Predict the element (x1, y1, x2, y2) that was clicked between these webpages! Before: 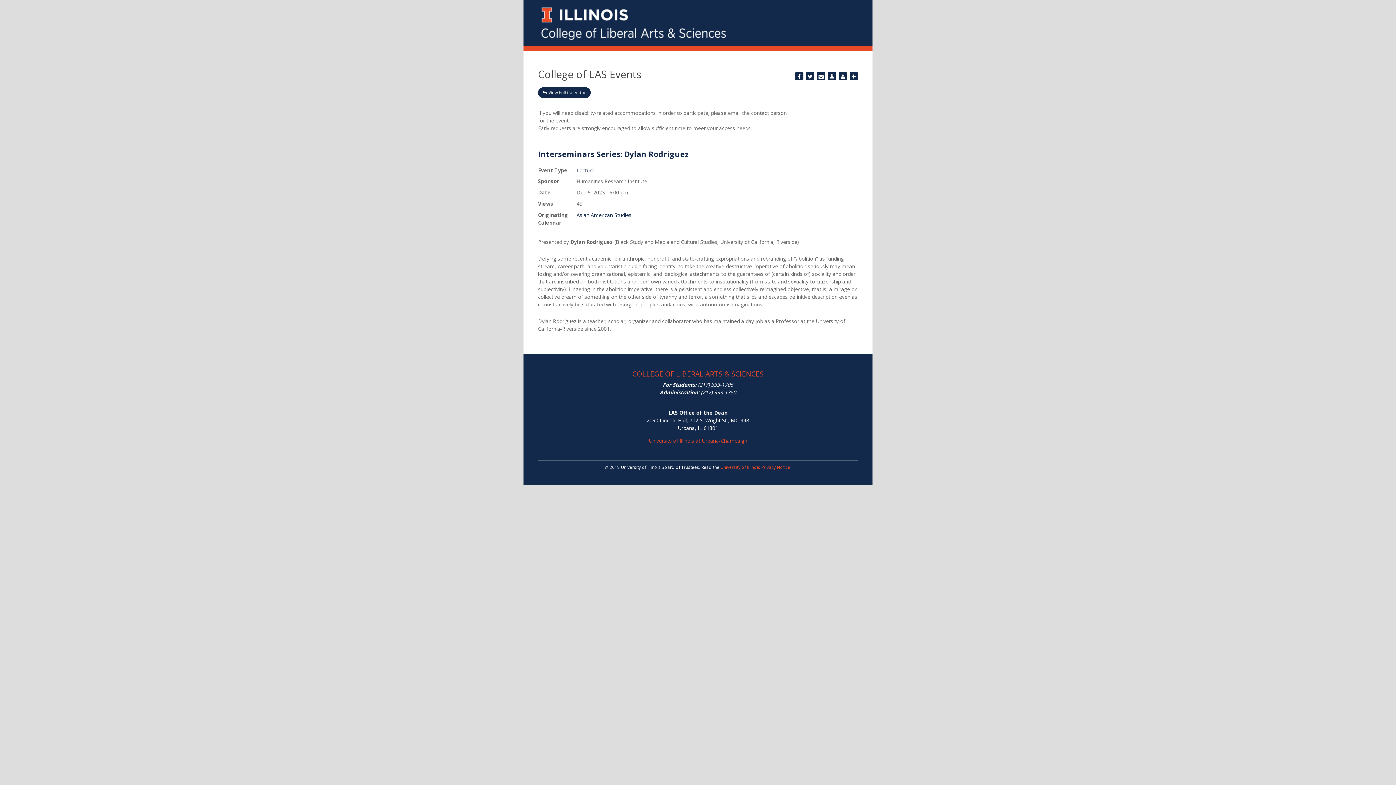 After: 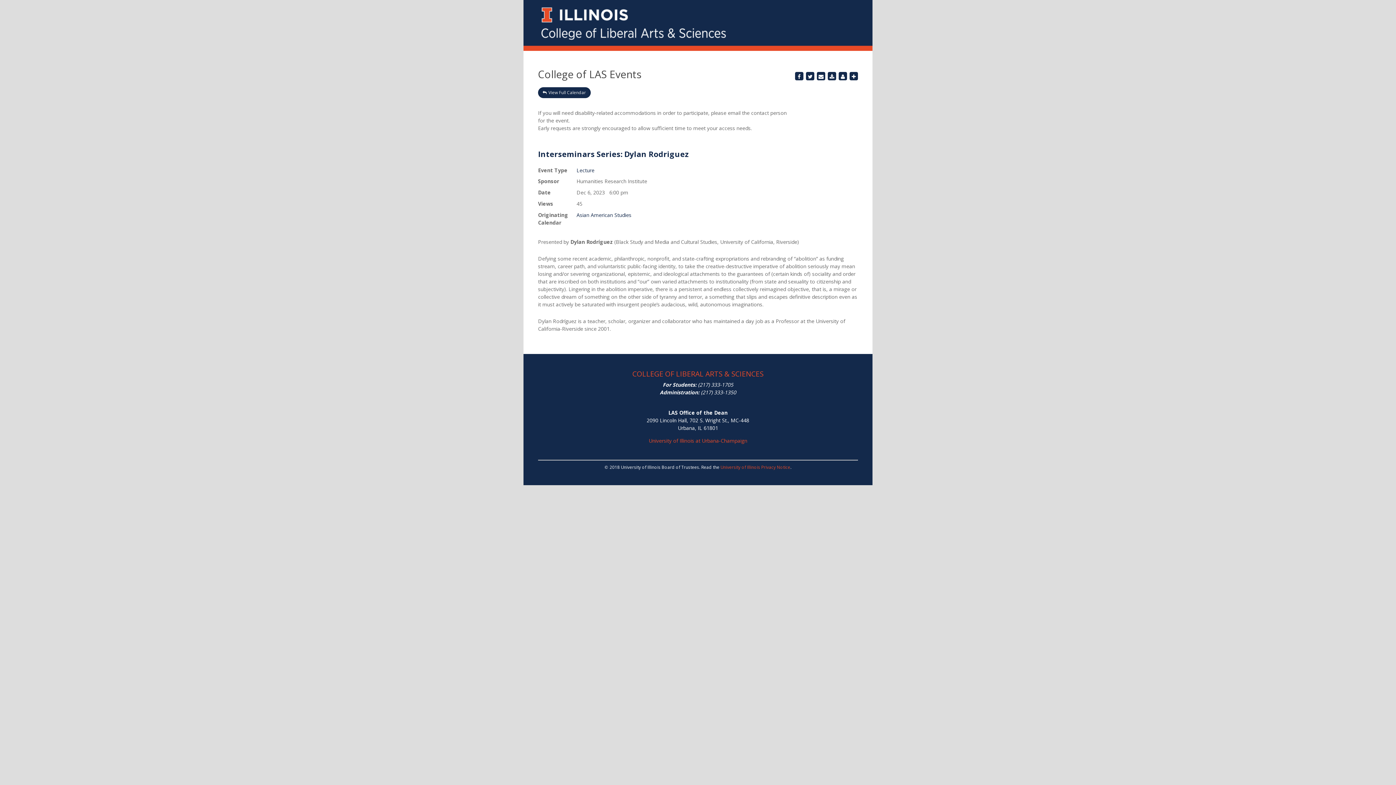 Action: label: Share on Facebook bbox: (795, 72, 803, 80)